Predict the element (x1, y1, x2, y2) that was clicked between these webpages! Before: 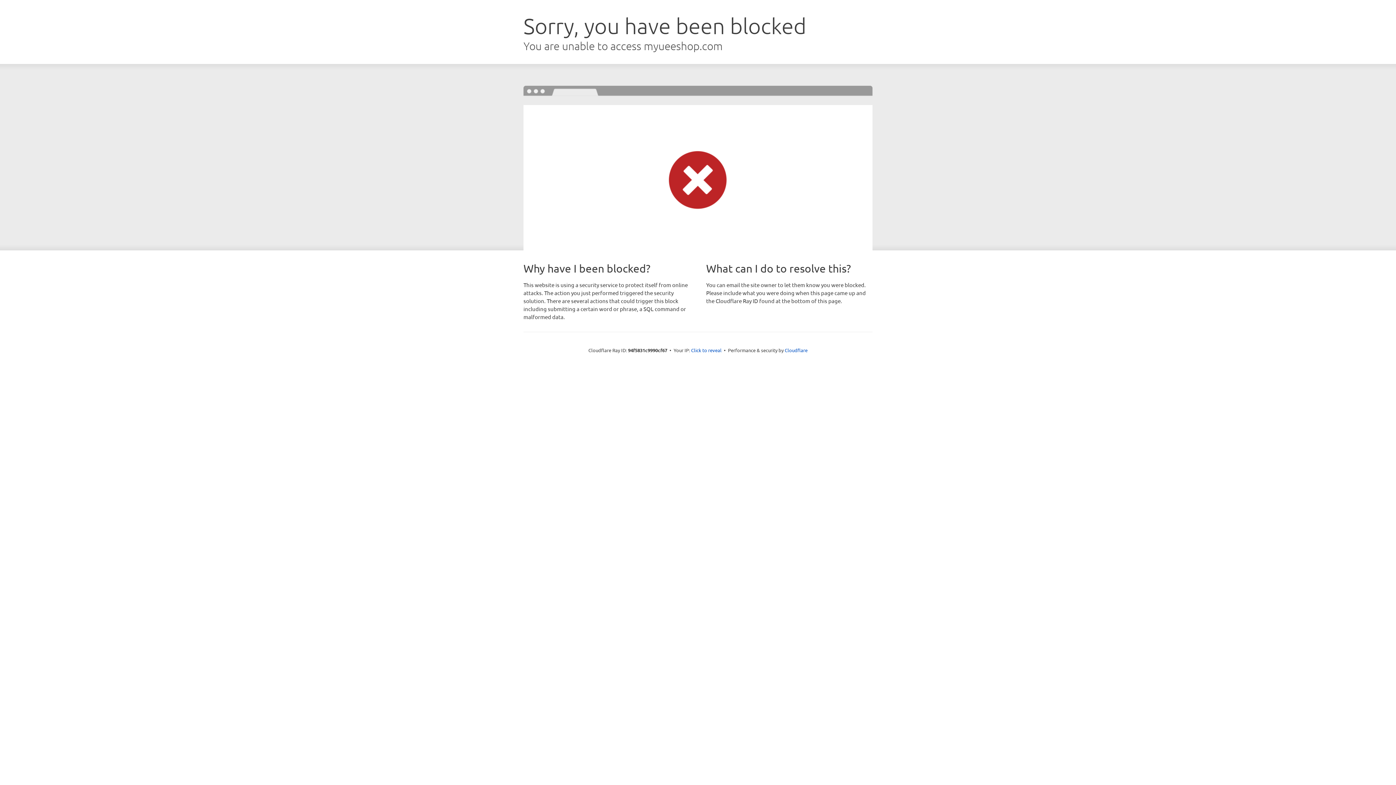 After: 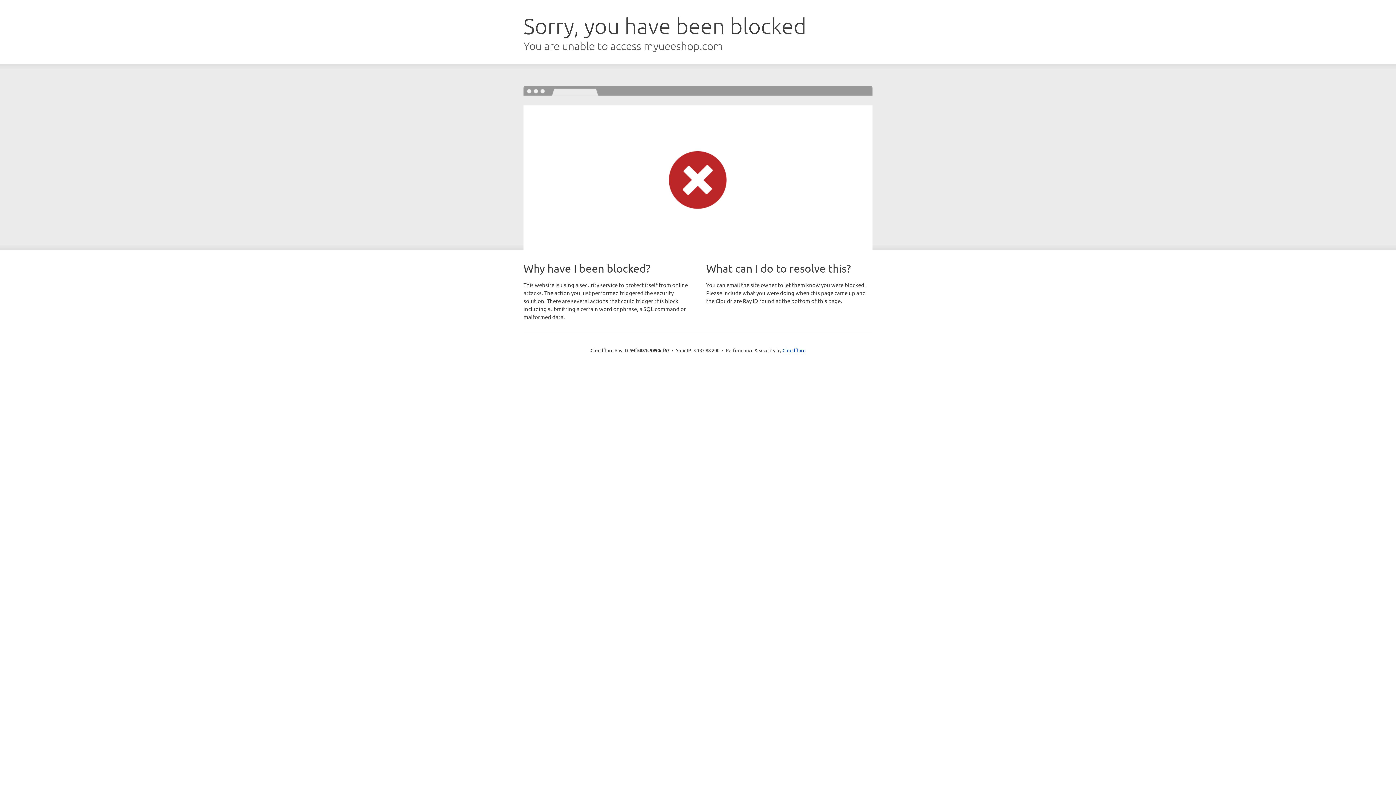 Action: bbox: (691, 346, 721, 353) label: Click to reveal